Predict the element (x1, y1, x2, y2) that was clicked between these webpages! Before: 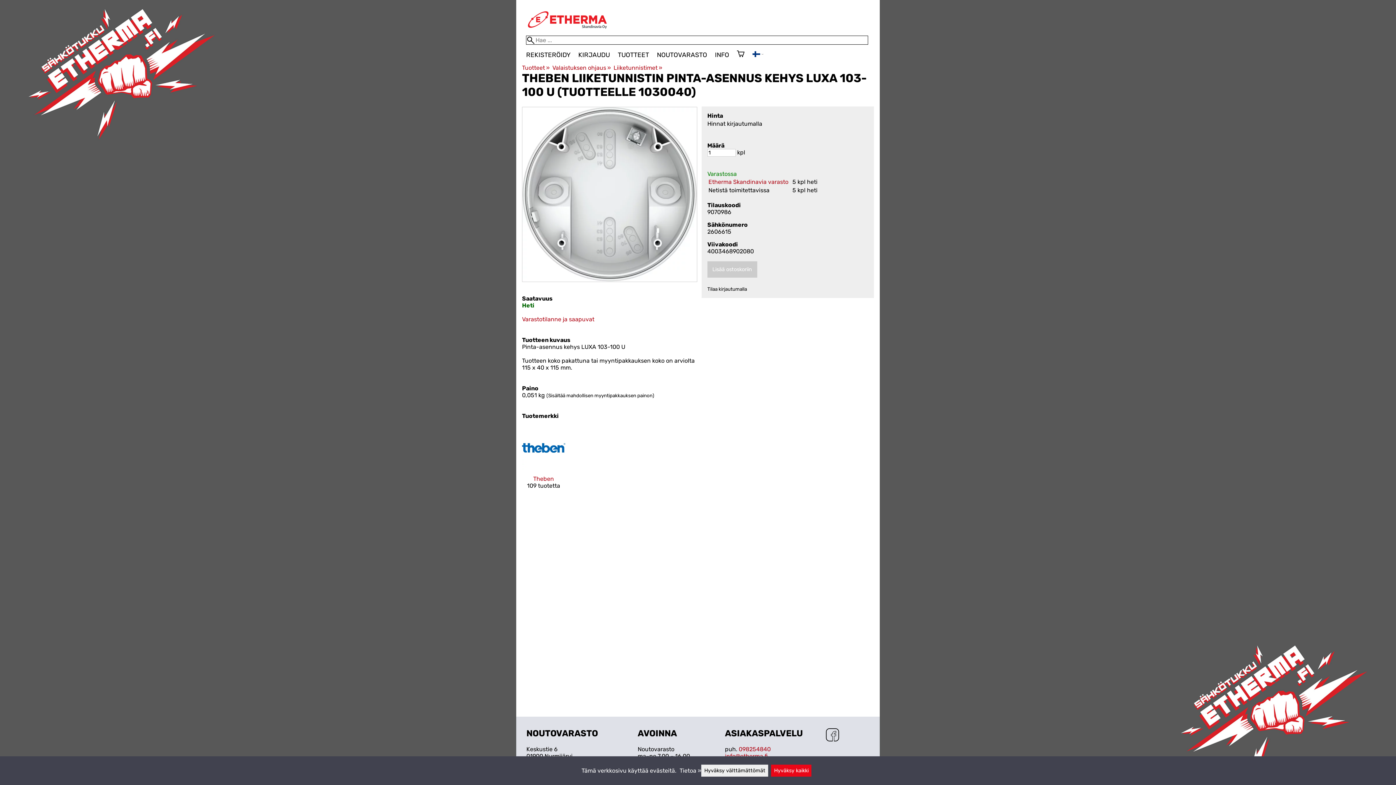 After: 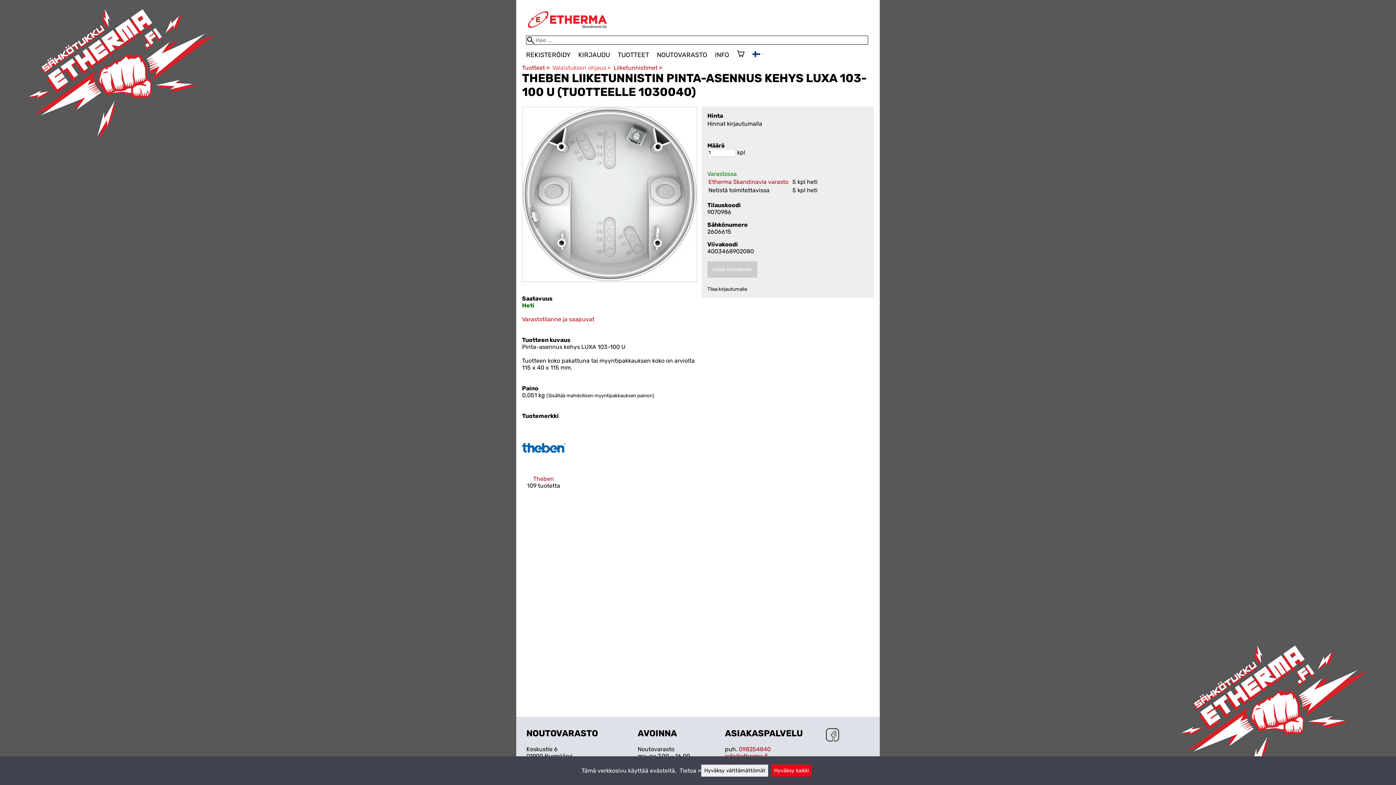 Action: label: Valaistuksen ohjaus‪» bbox: (552, 64, 612, 71)